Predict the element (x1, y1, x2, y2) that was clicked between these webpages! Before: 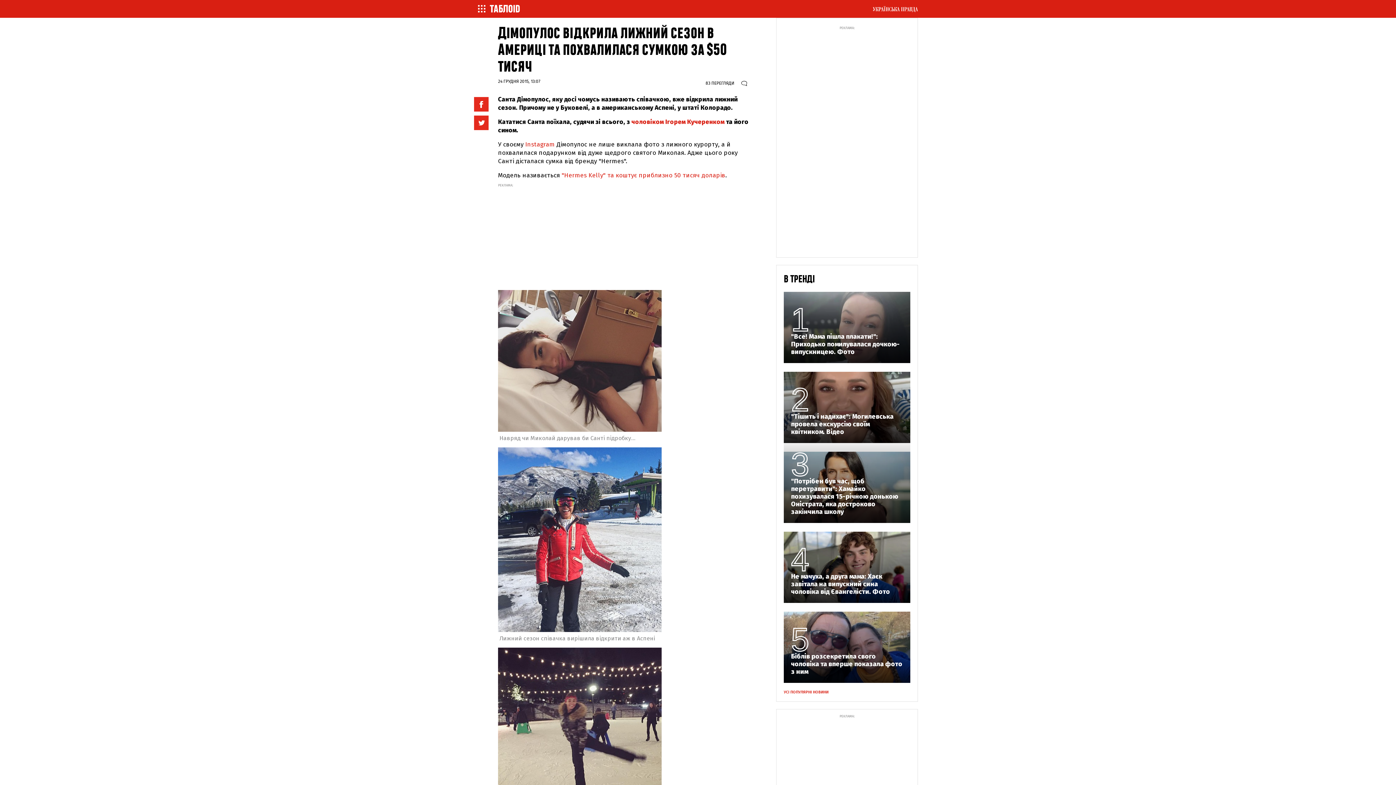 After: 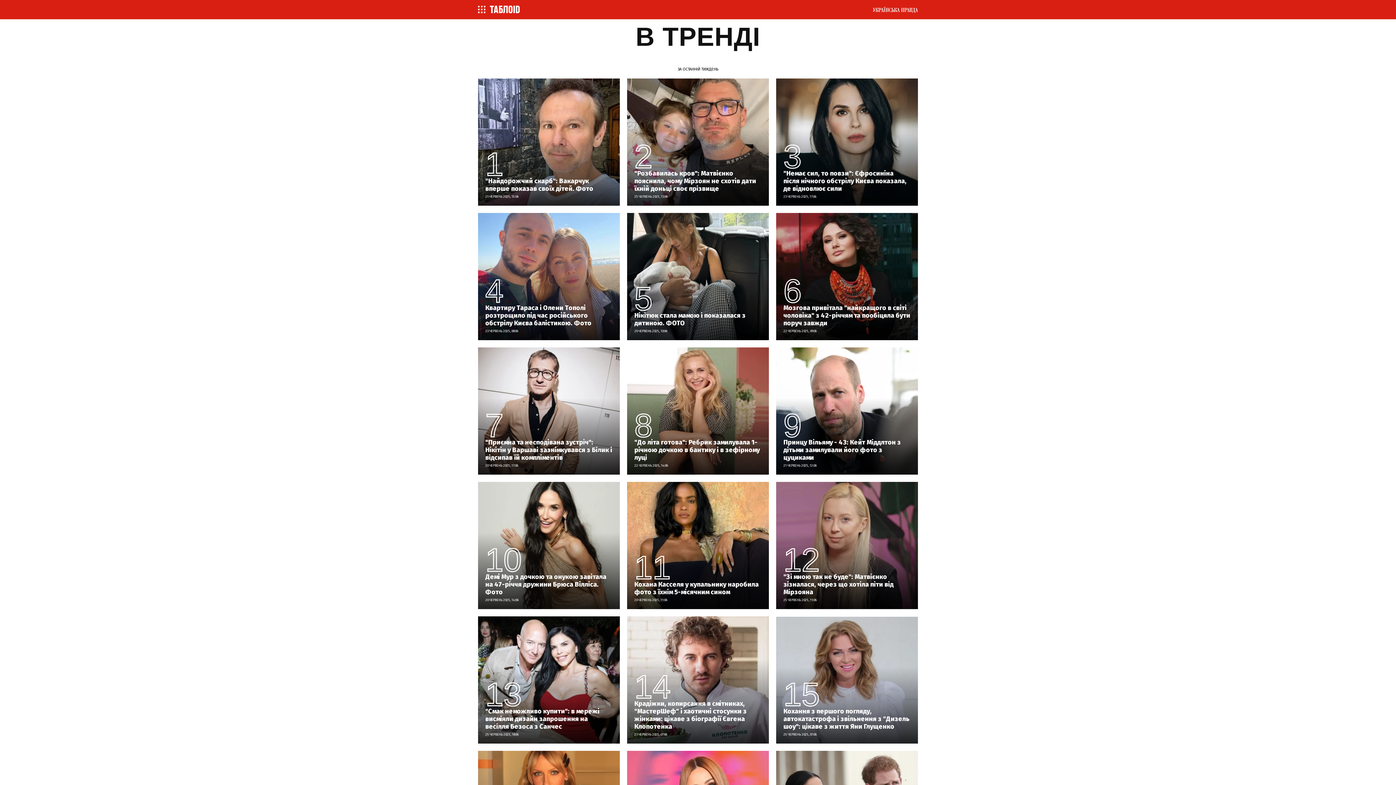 Action: bbox: (784, 690, 828, 694) label: УСІ ПОПУЛЯРНІ НОВИНИ